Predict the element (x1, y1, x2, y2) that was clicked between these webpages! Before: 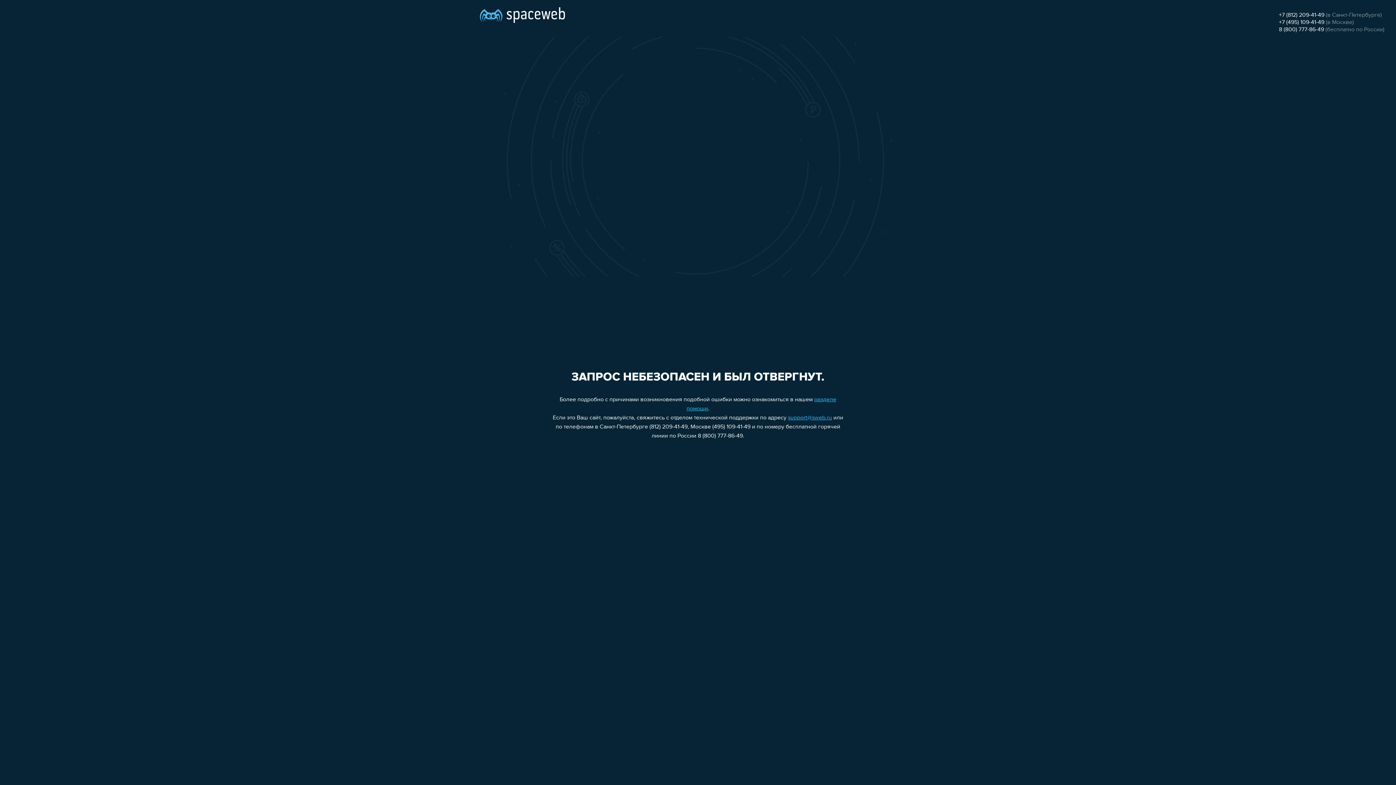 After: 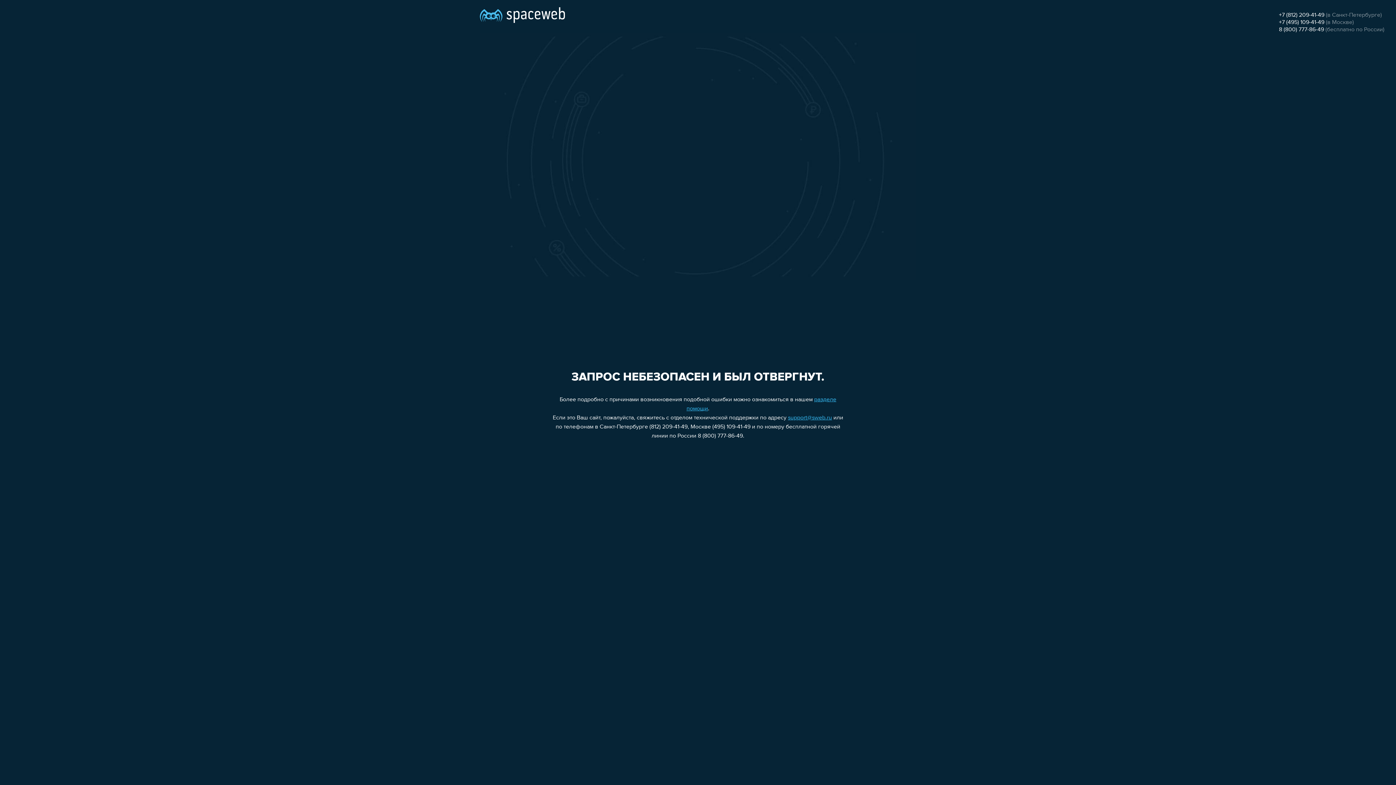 Action: label: +7 (495) 109-41-49 bbox: (1279, 19, 1324, 25)